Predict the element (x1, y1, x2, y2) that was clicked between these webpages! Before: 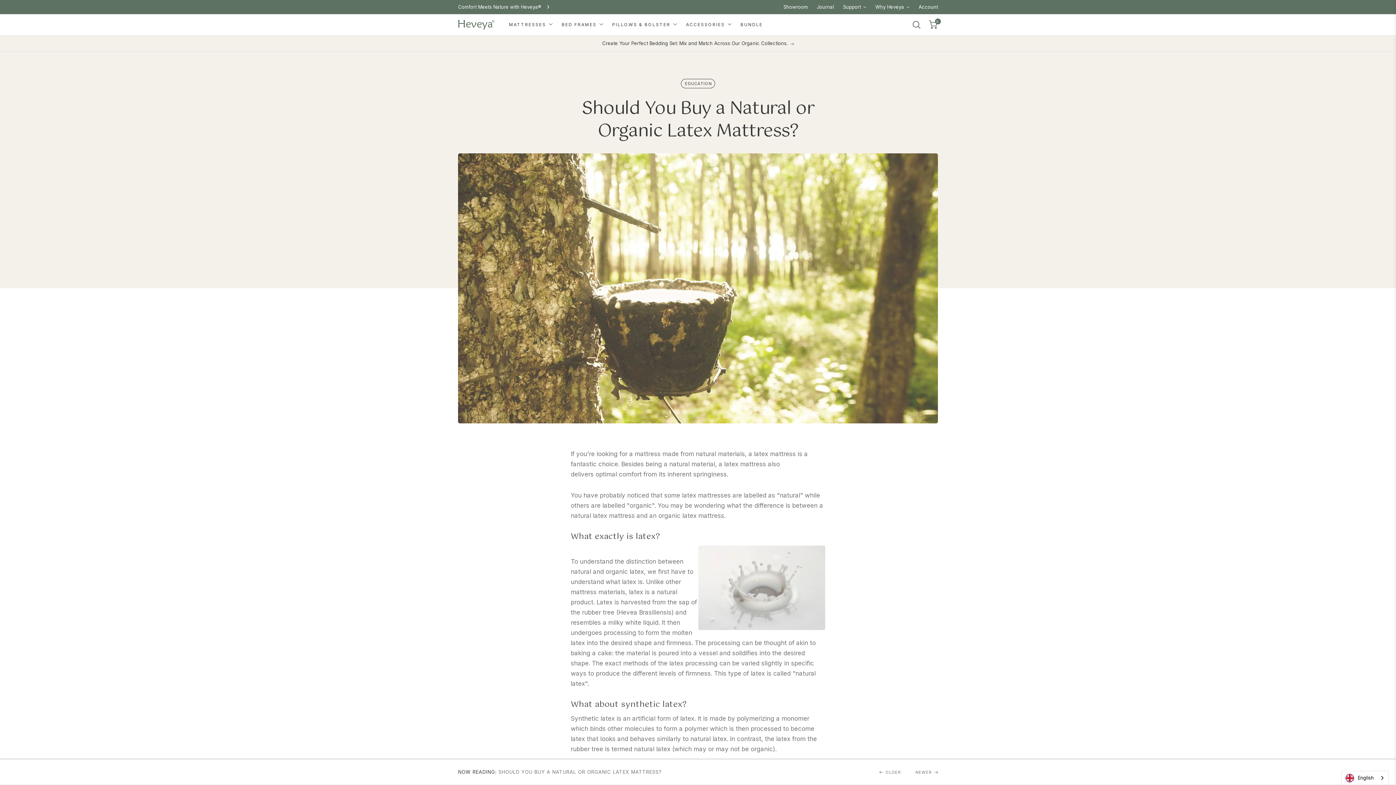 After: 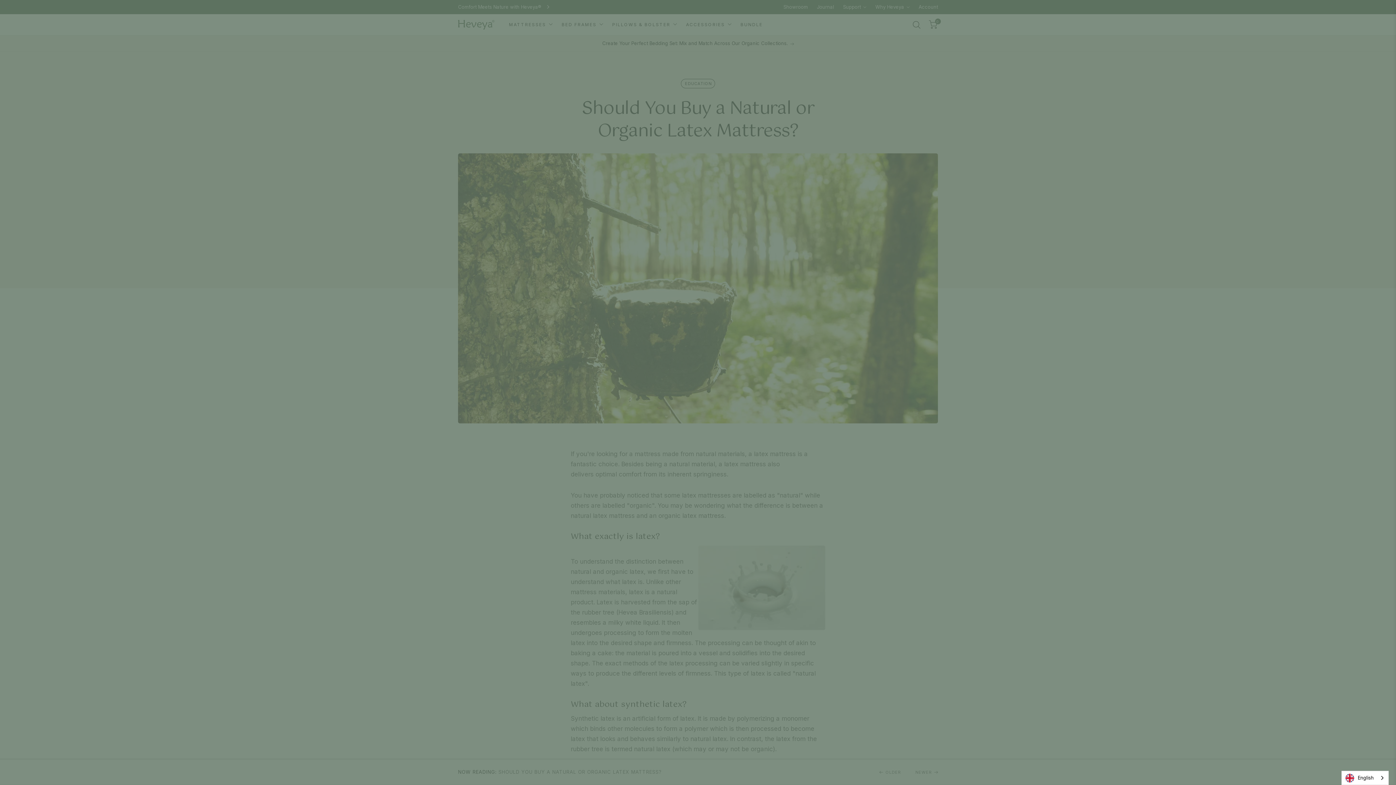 Action: bbox: (928, 19, 938, 29) label: 0